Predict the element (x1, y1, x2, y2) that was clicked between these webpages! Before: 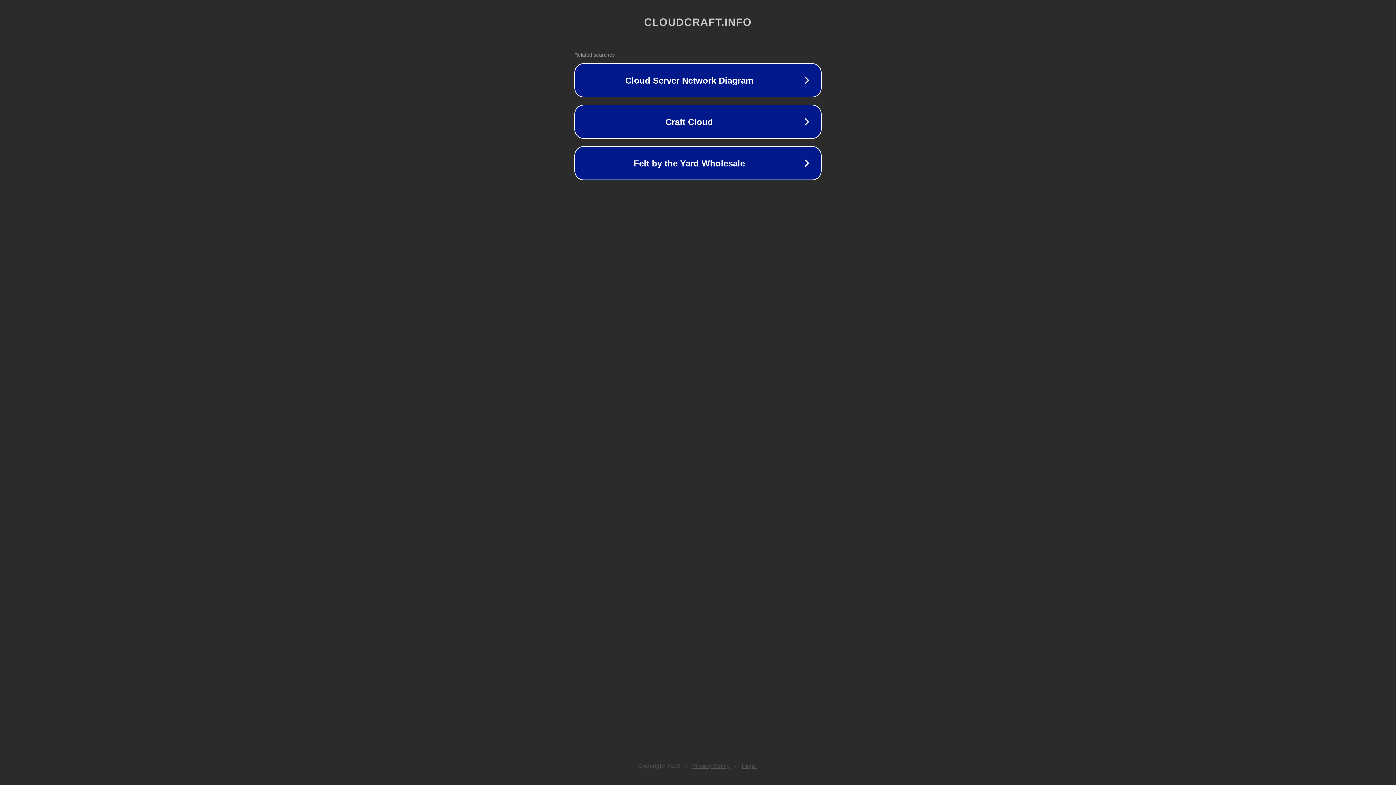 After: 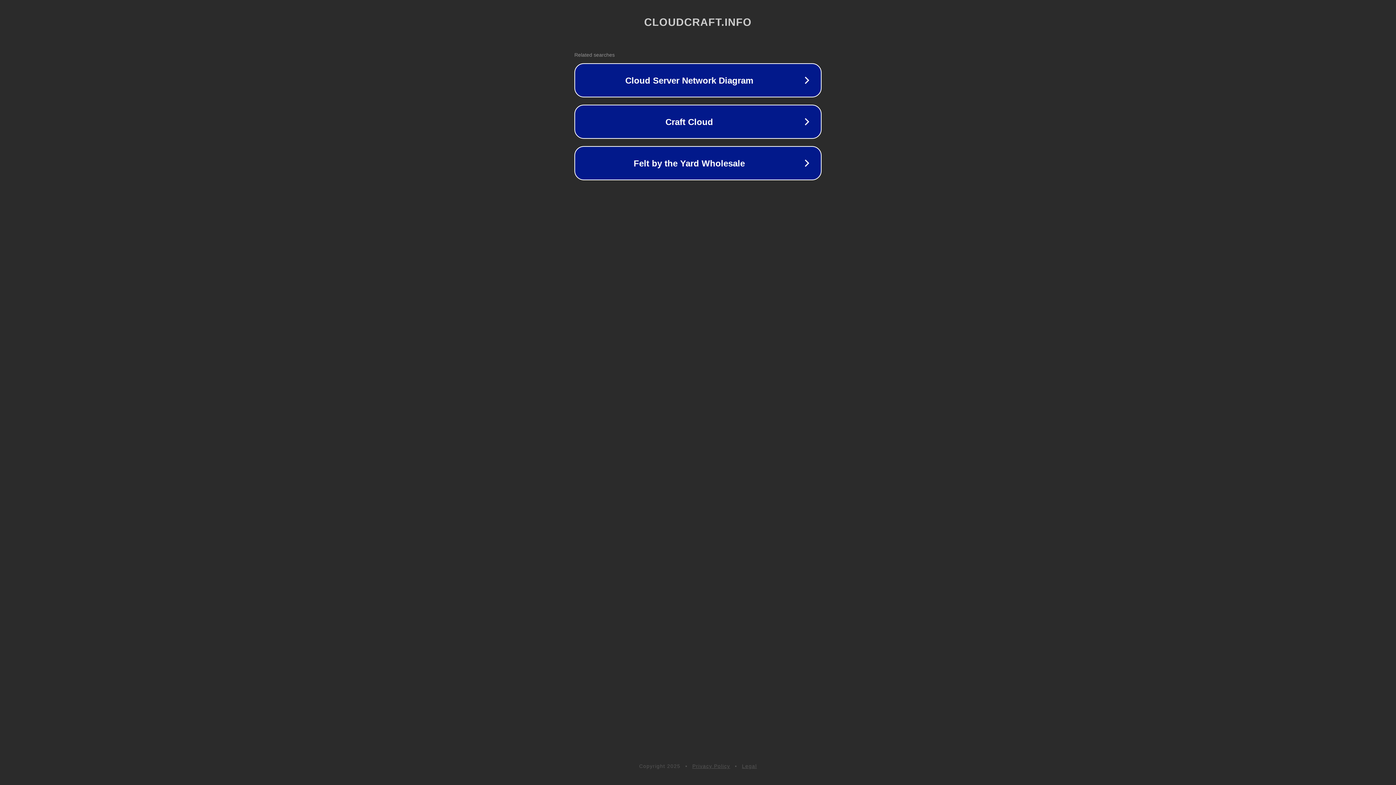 Action: bbox: (692, 763, 730, 769) label: Privacy Policy